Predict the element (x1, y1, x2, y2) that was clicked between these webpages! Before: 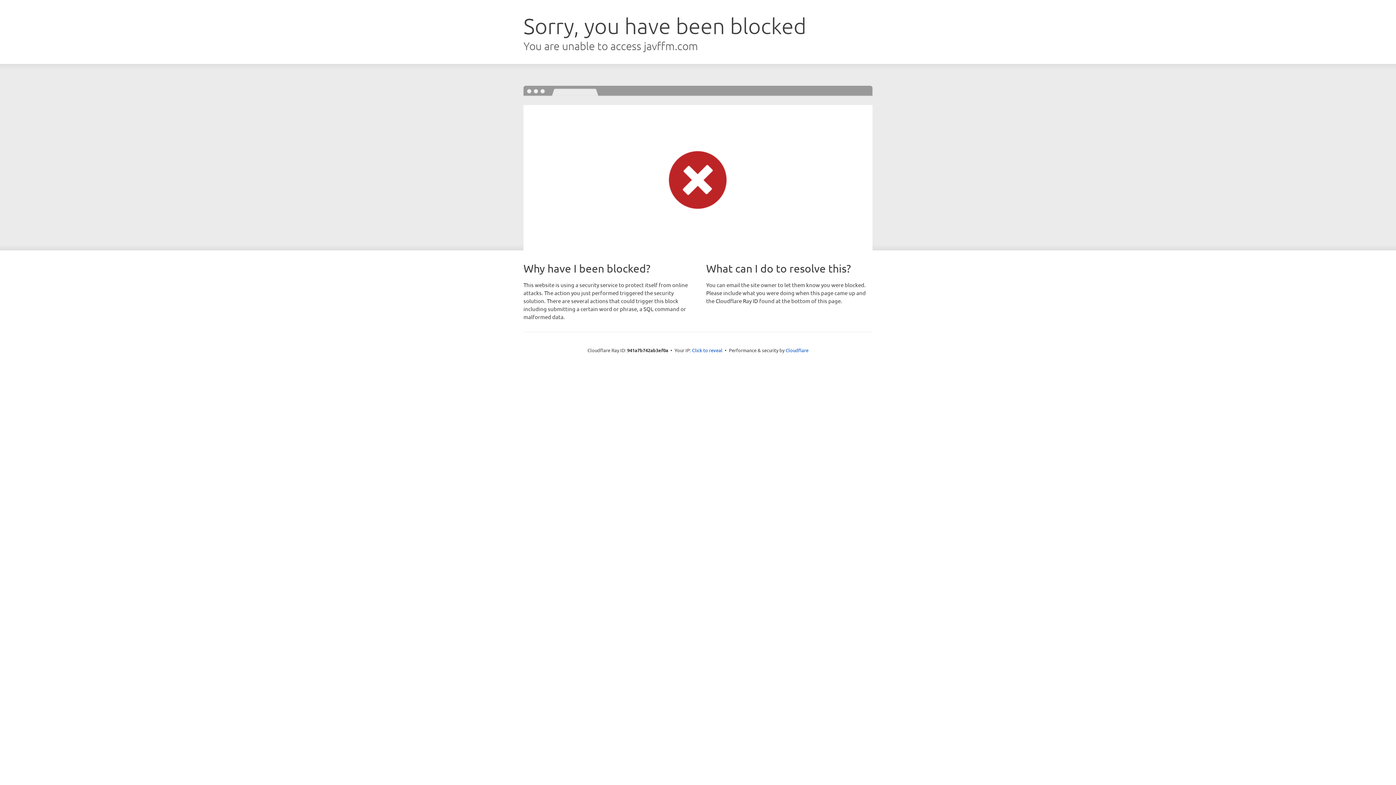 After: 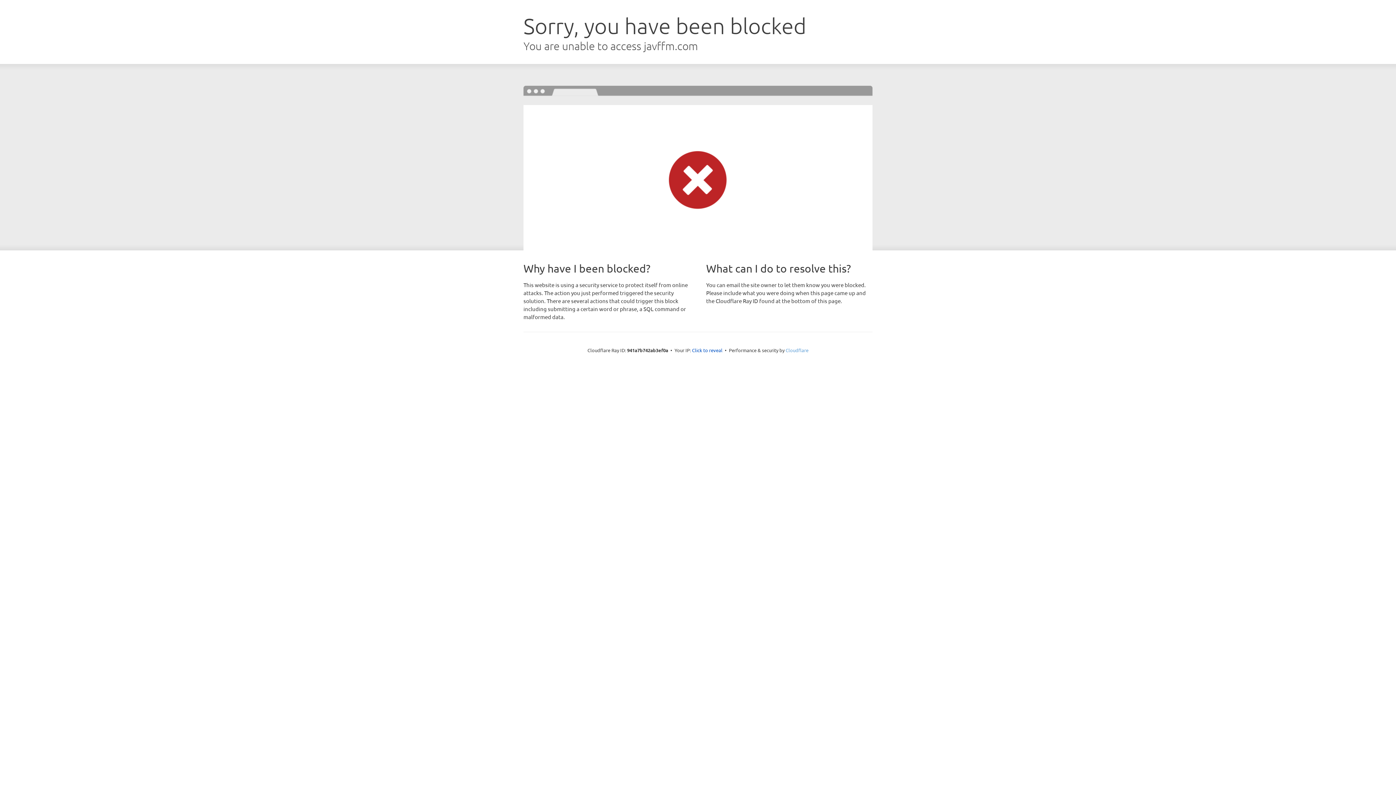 Action: bbox: (785, 347, 808, 353) label: Cloudflare